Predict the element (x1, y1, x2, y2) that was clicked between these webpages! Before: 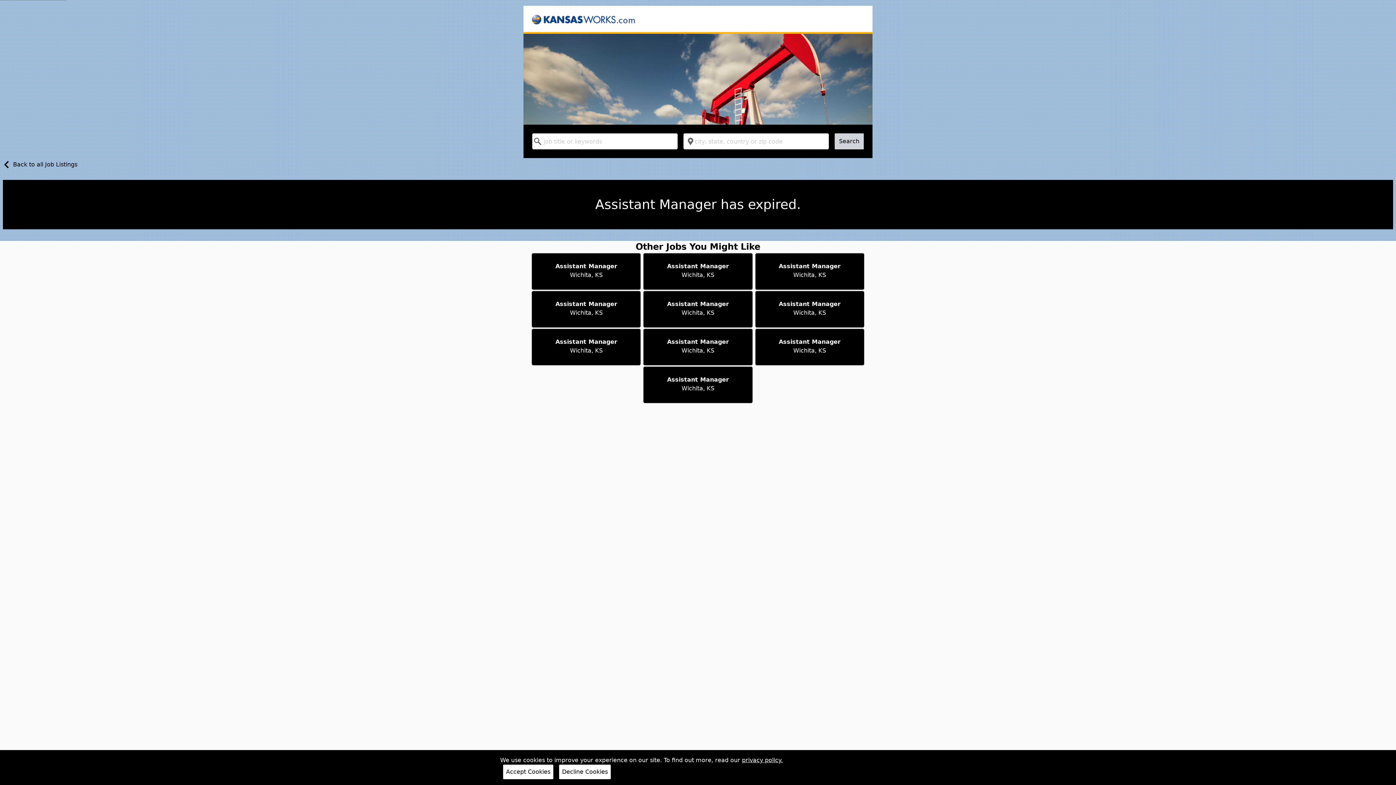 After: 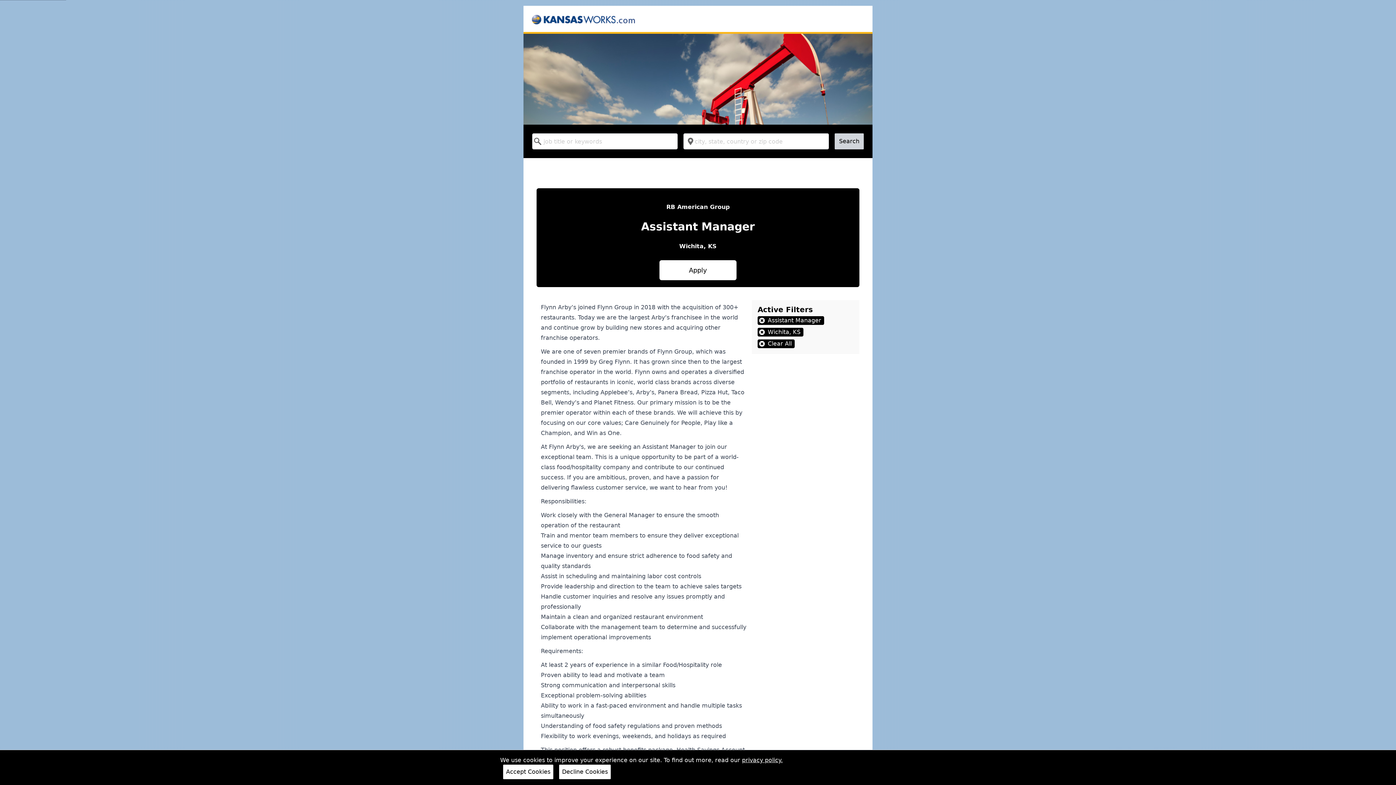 Action: bbox: (643, 366, 753, 404) label: Assistant Manager

Wichita, KS